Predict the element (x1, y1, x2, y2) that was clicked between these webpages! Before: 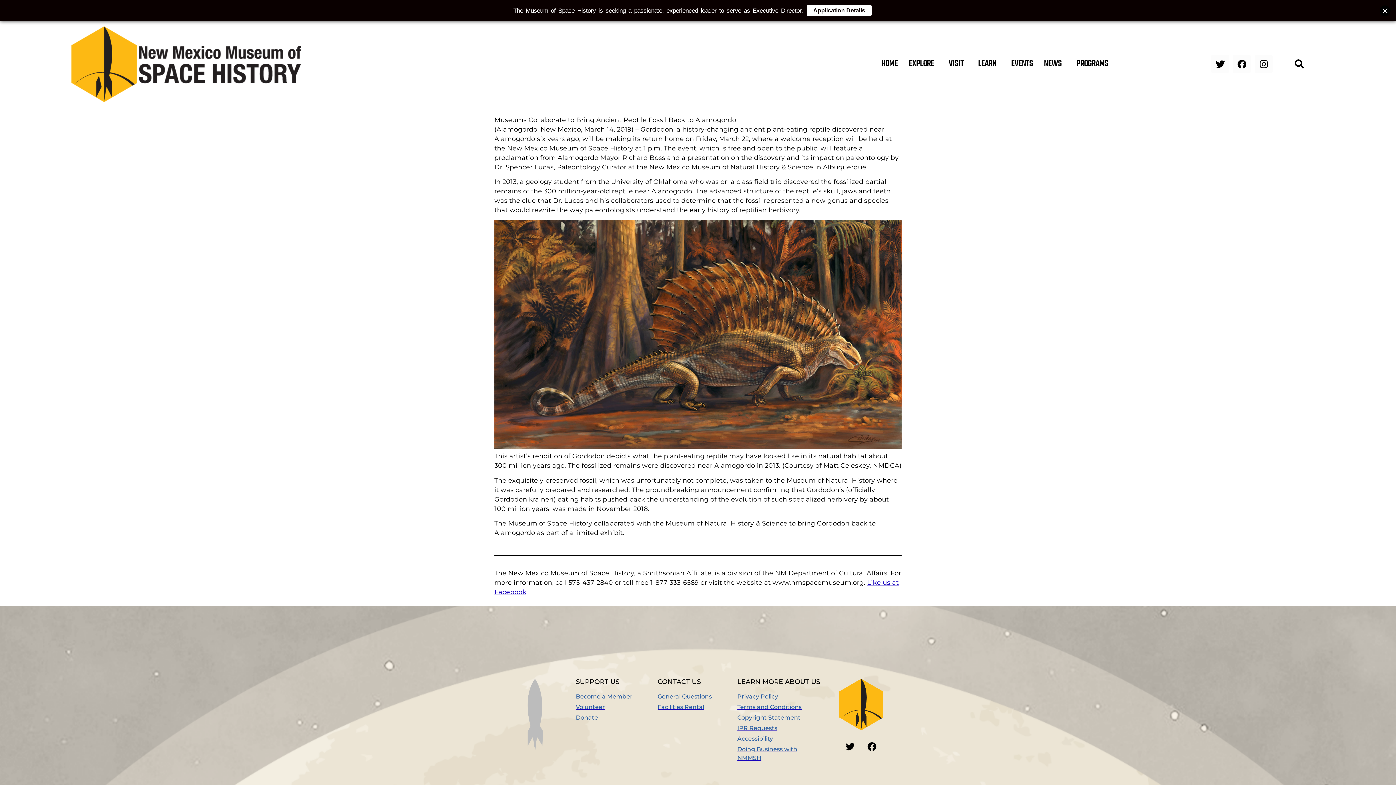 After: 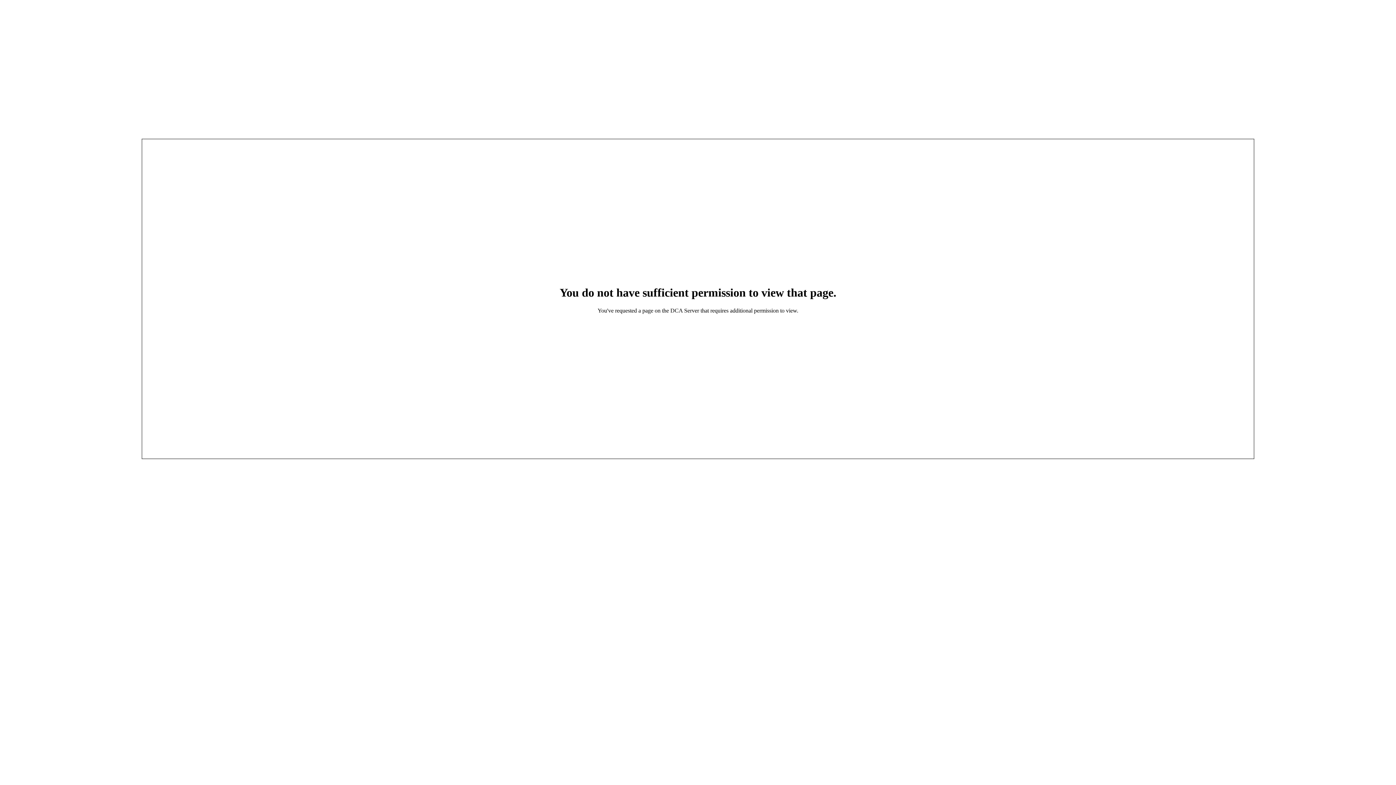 Action: label: Application Details bbox: (806, 5, 871, 16)